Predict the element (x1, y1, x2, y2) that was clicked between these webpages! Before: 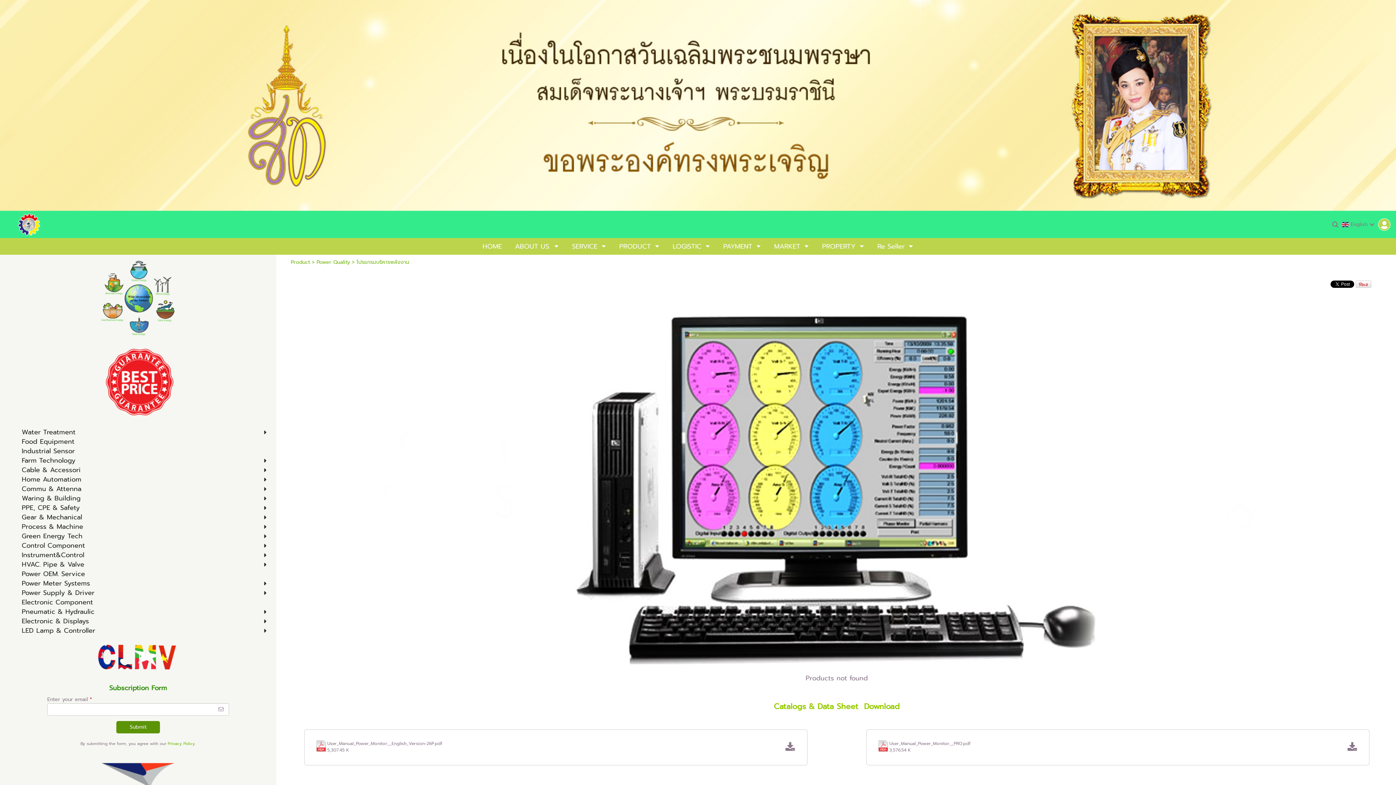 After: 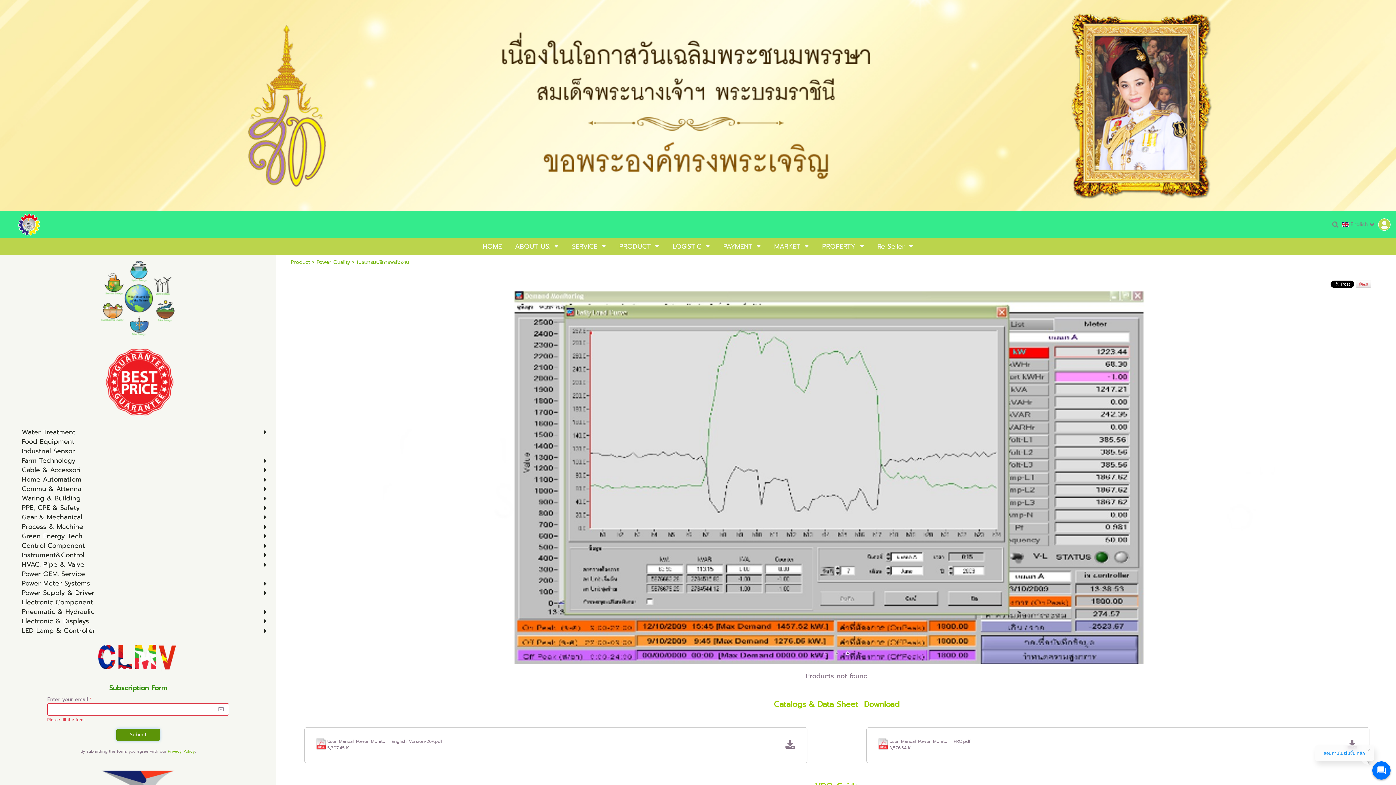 Action: label: Submit bbox: (116, 721, 159, 733)